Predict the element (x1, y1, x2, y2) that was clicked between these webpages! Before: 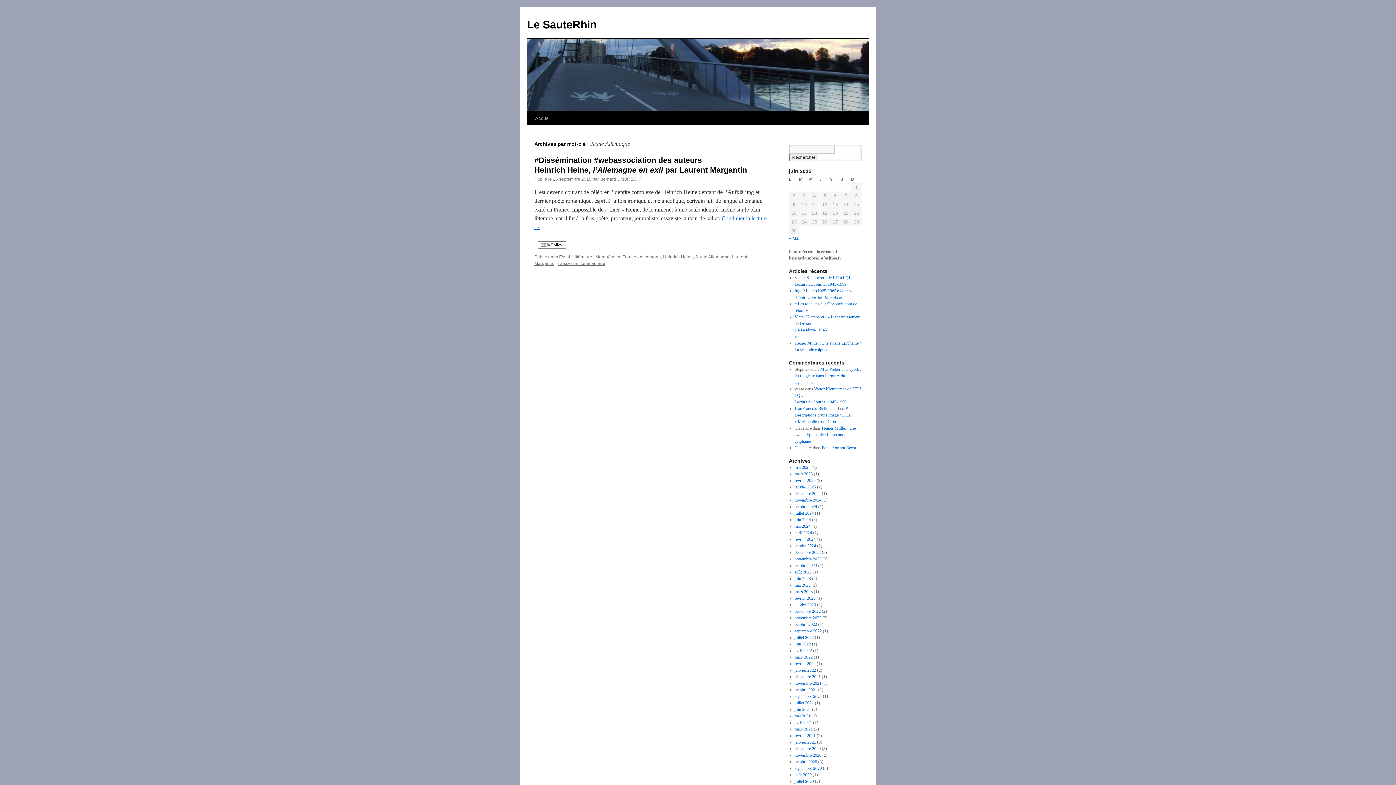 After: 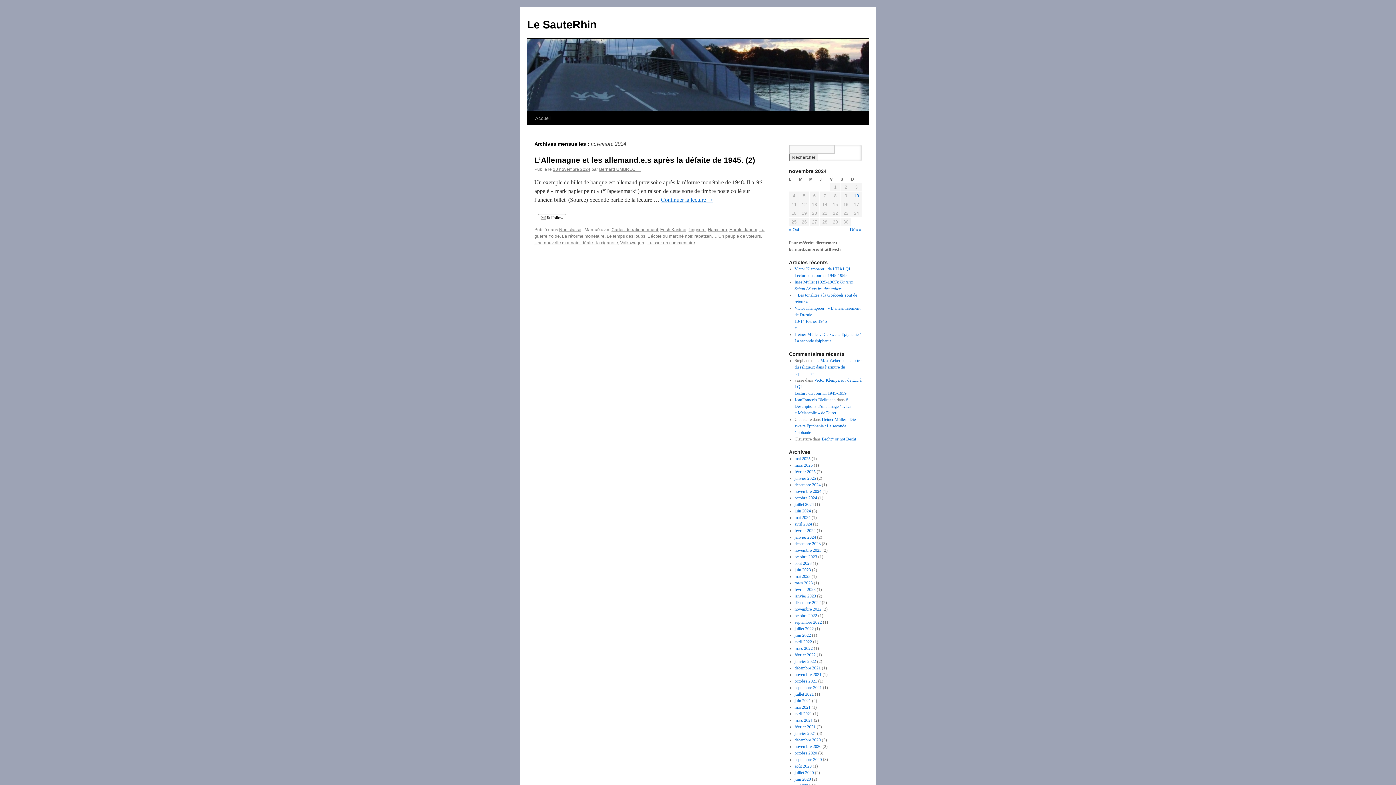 Action: bbox: (794, 497, 821, 502) label: novembre 2024